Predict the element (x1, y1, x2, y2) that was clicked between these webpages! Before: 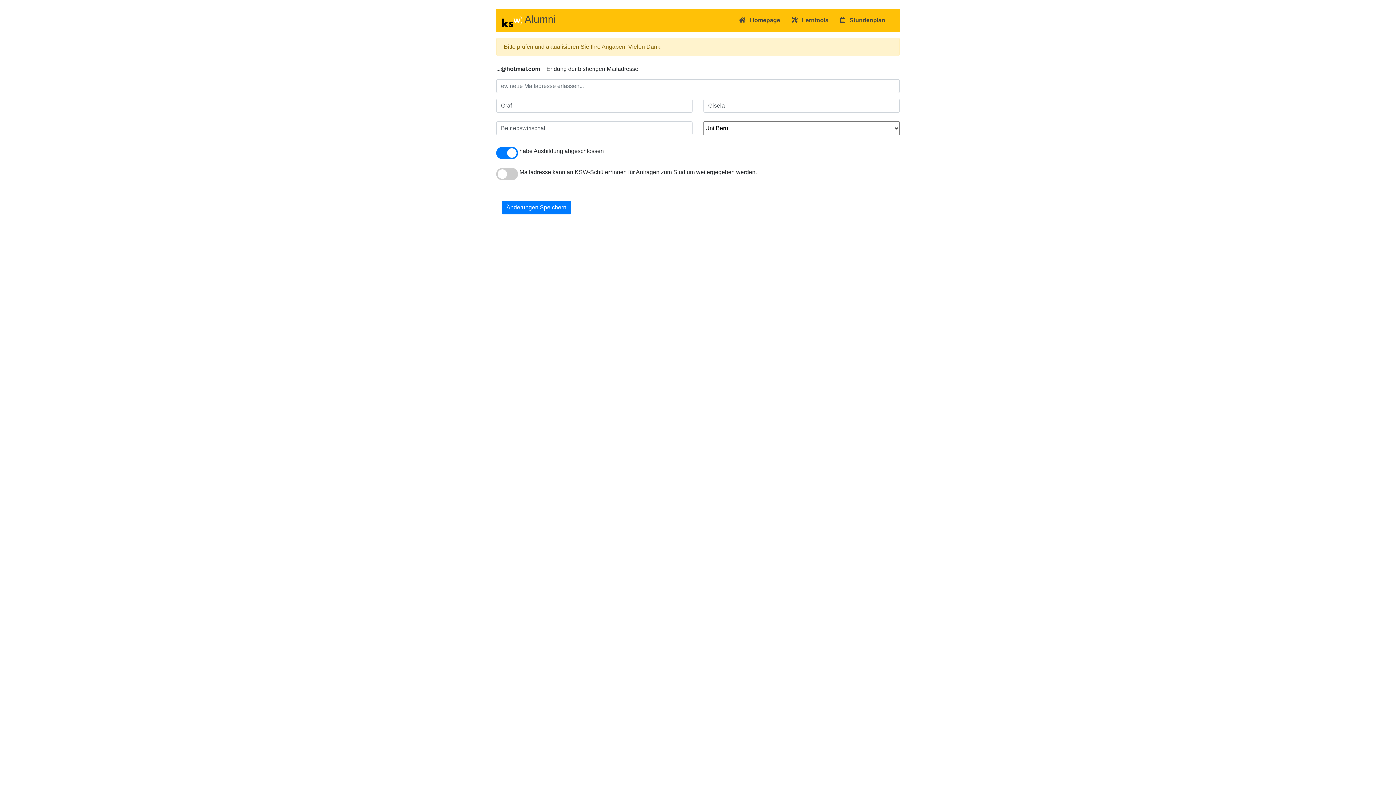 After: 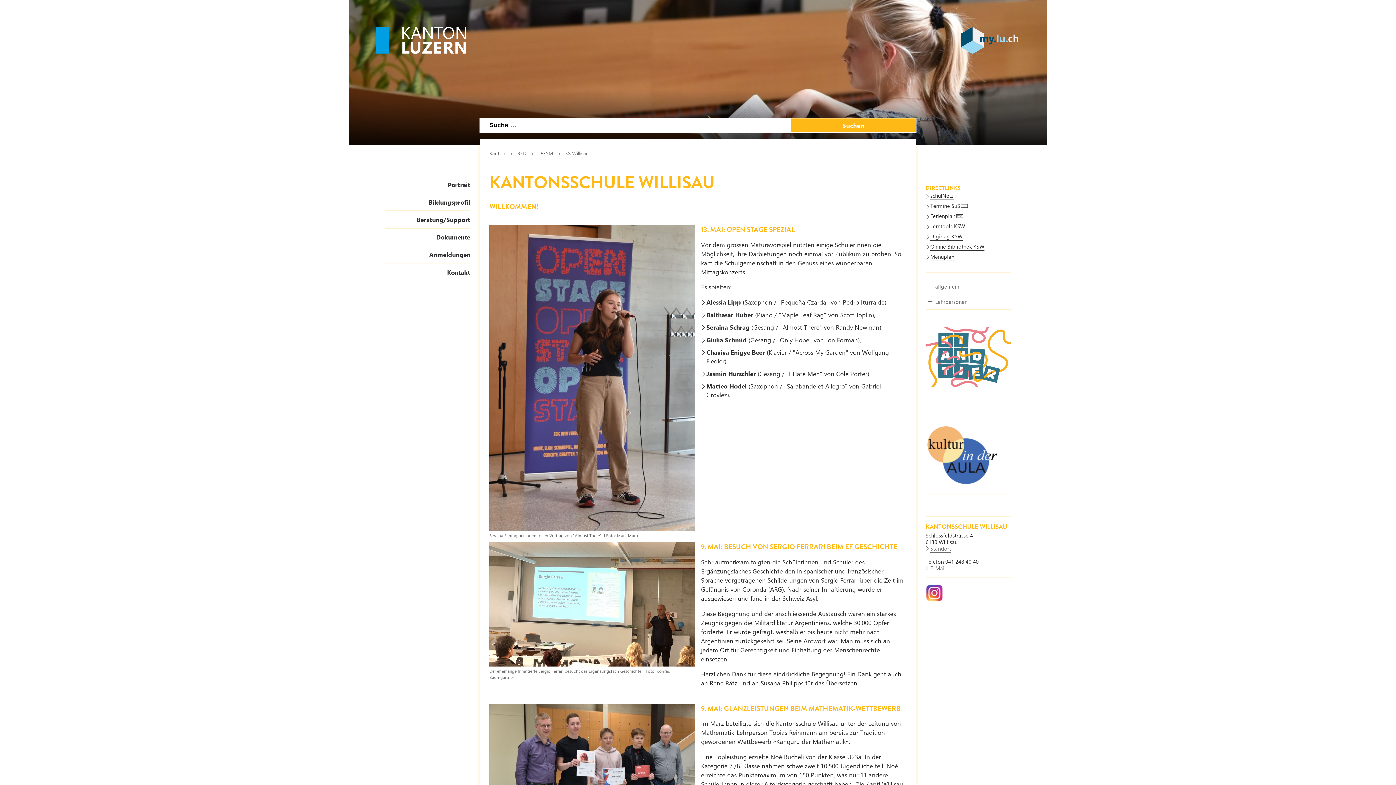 Action: bbox: (736, 13, 783, 27) label:    Homepage